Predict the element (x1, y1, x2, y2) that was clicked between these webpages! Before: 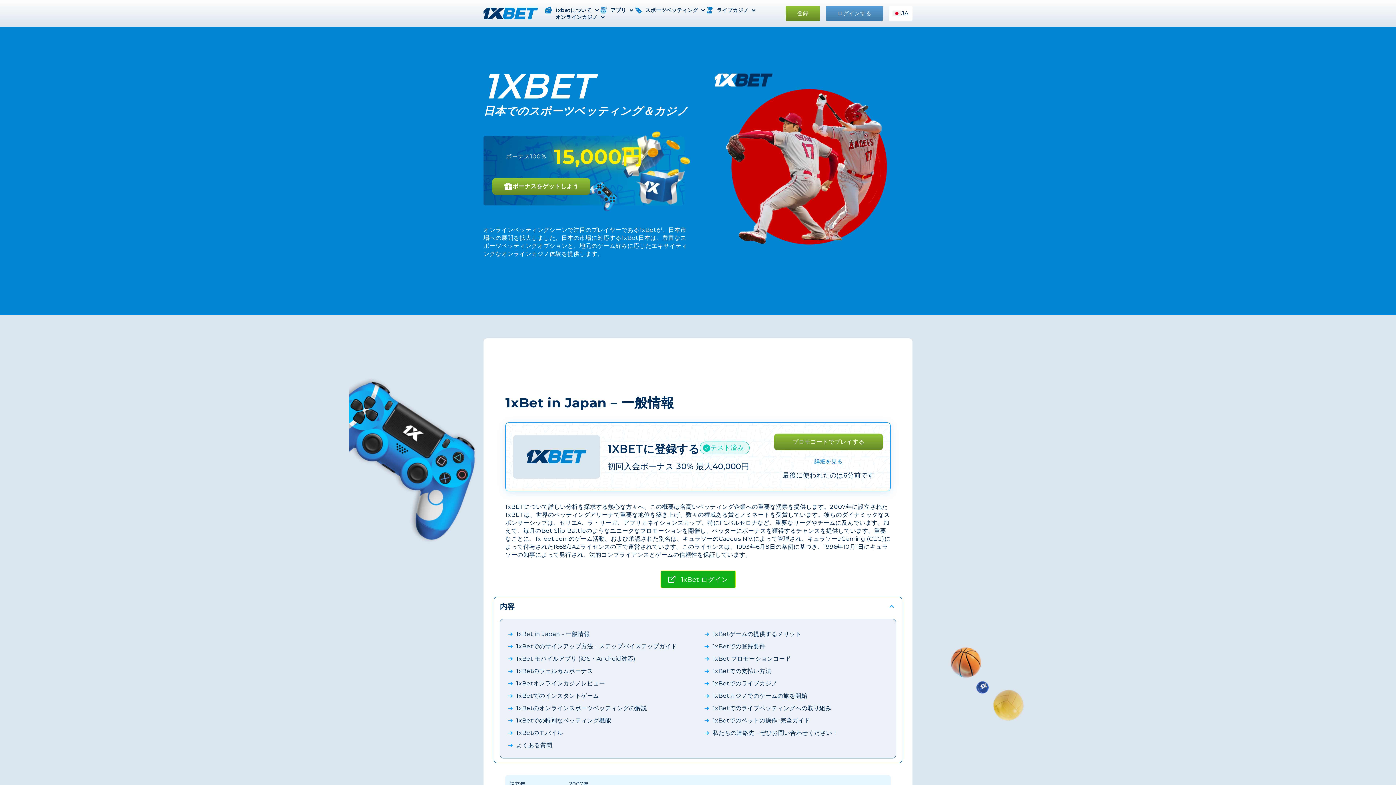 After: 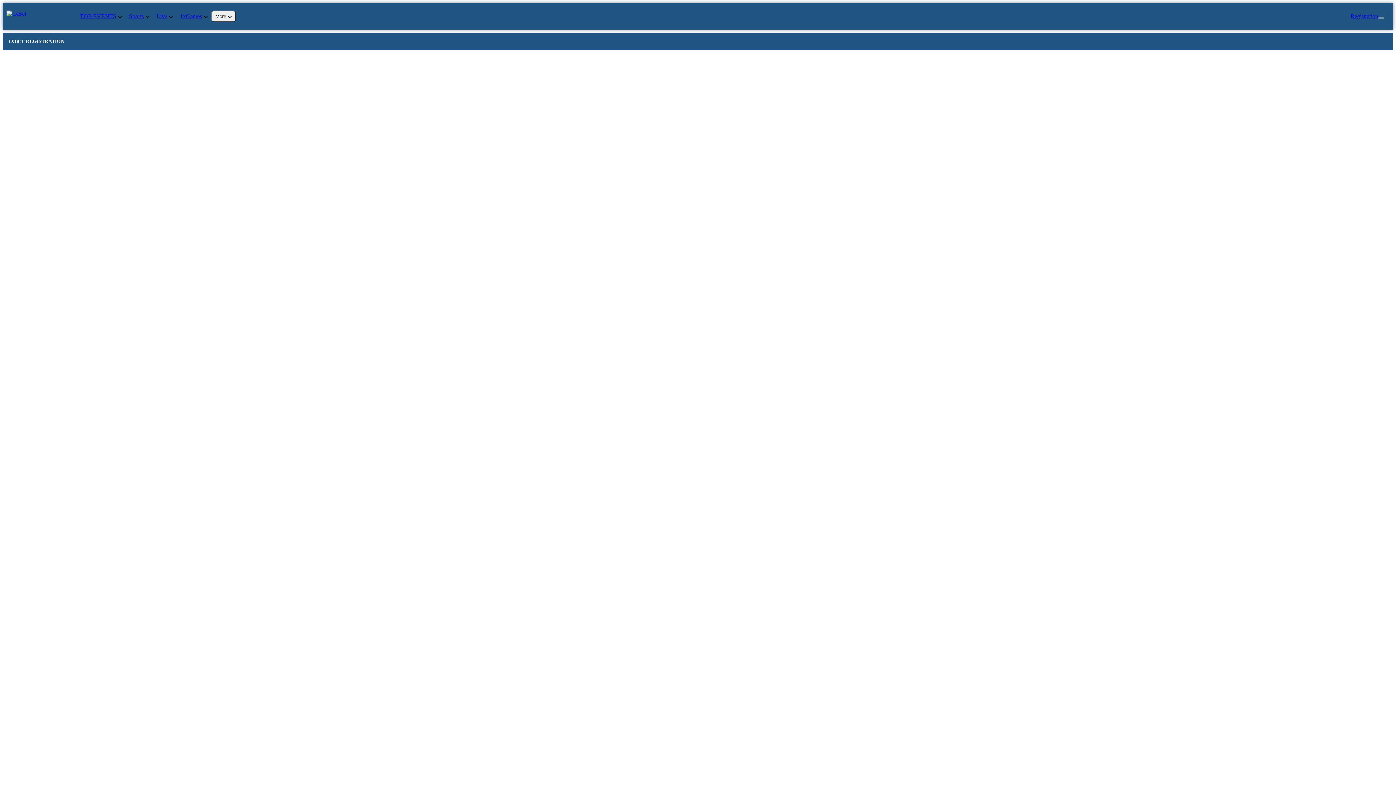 Action: label: 1xBet ログイン bbox: (660, 570, 735, 588)